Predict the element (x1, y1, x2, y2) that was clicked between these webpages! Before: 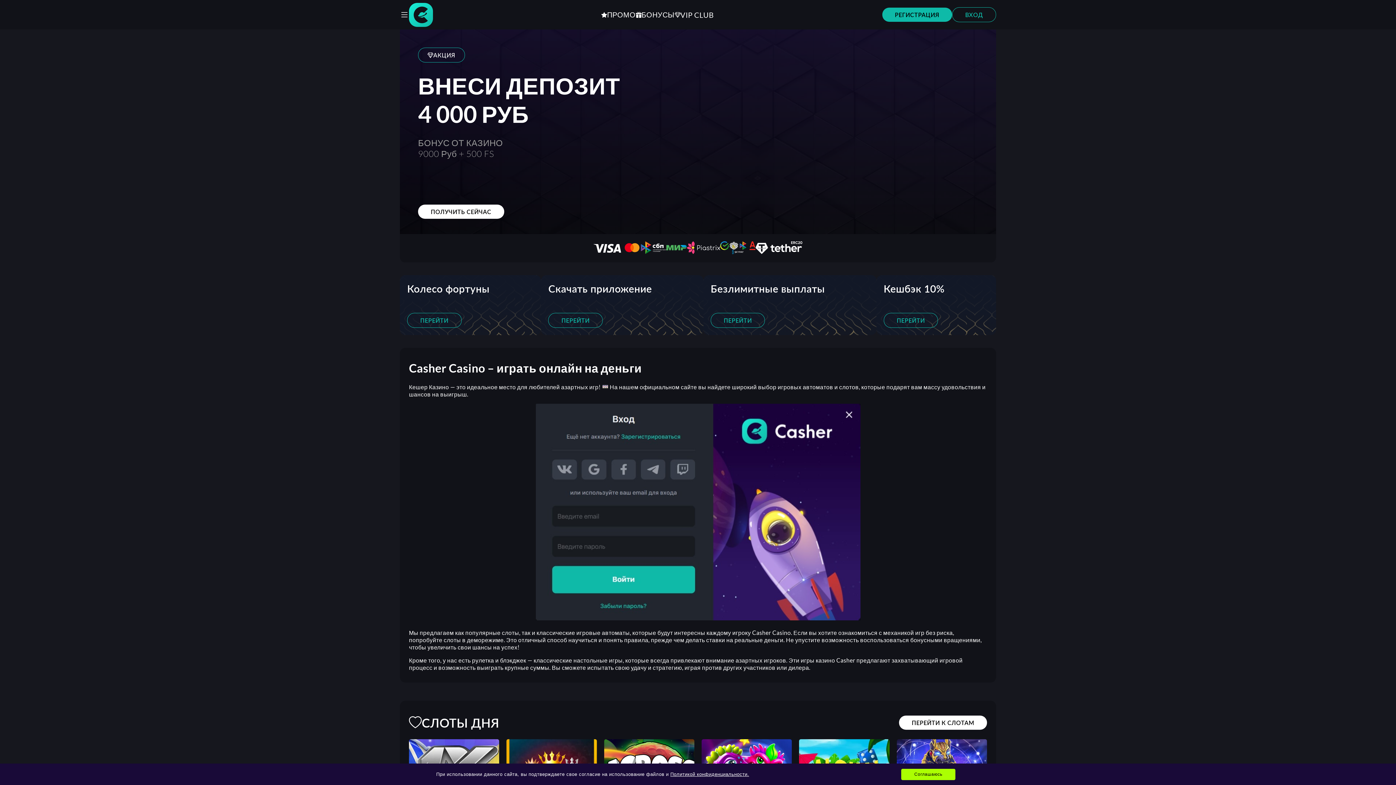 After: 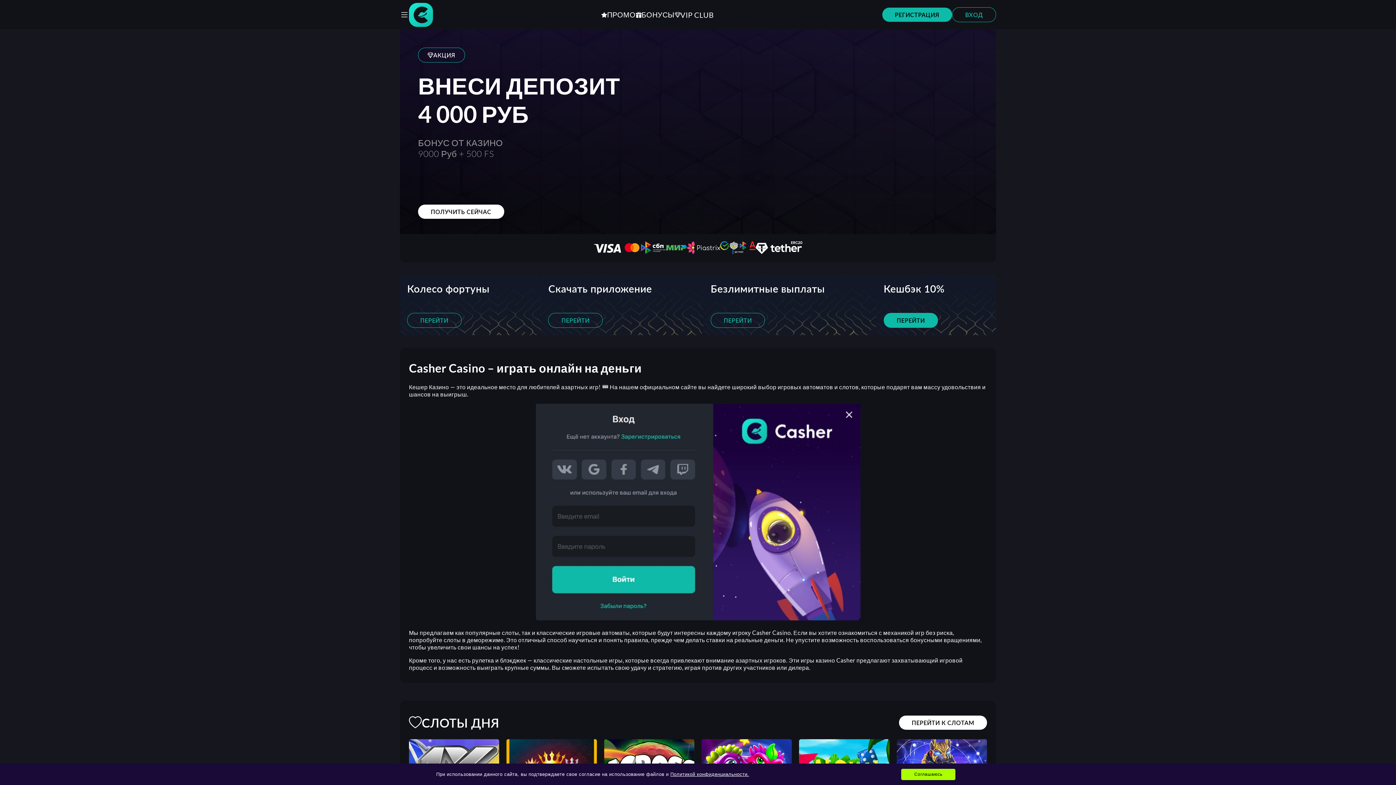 Action: label: ПЕРЕЙТИ bbox: (883, 313, 938, 328)